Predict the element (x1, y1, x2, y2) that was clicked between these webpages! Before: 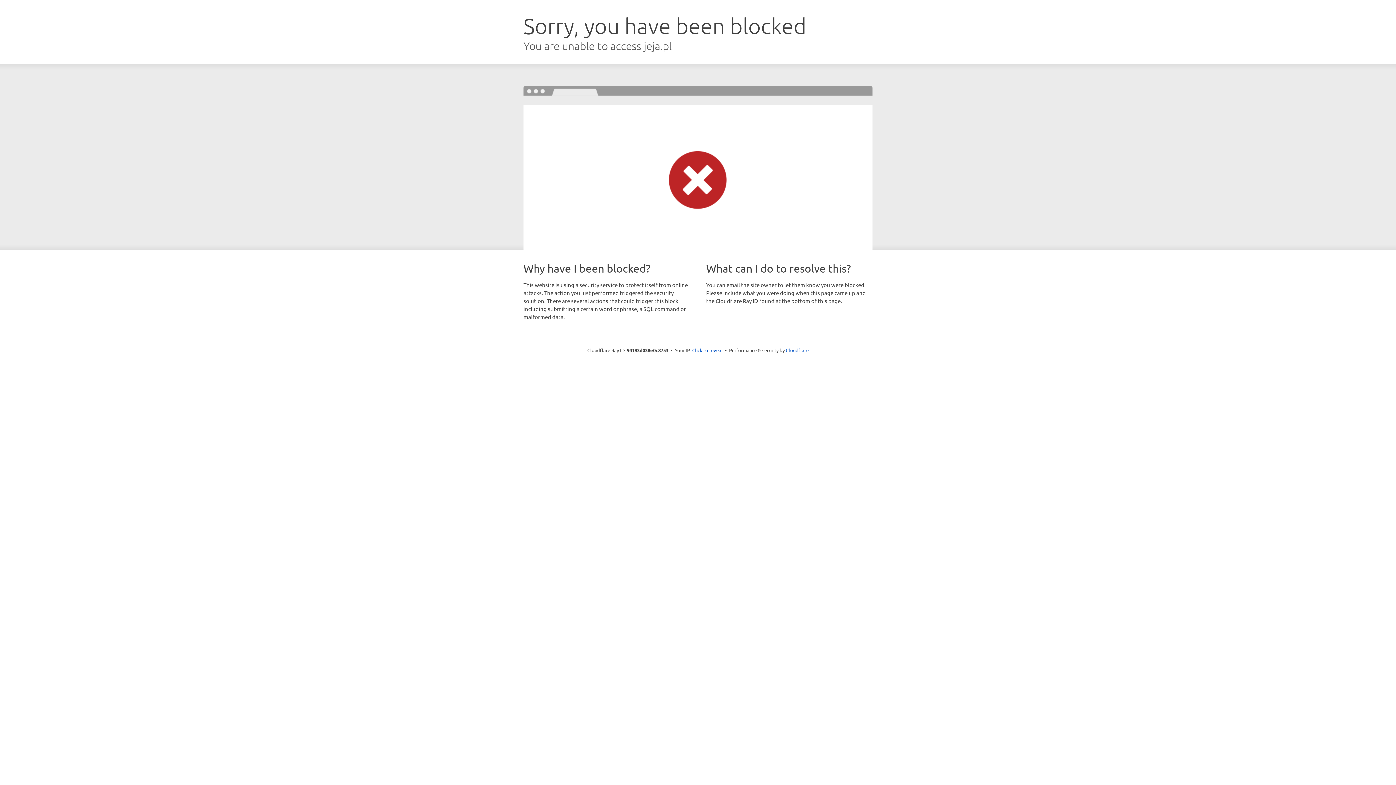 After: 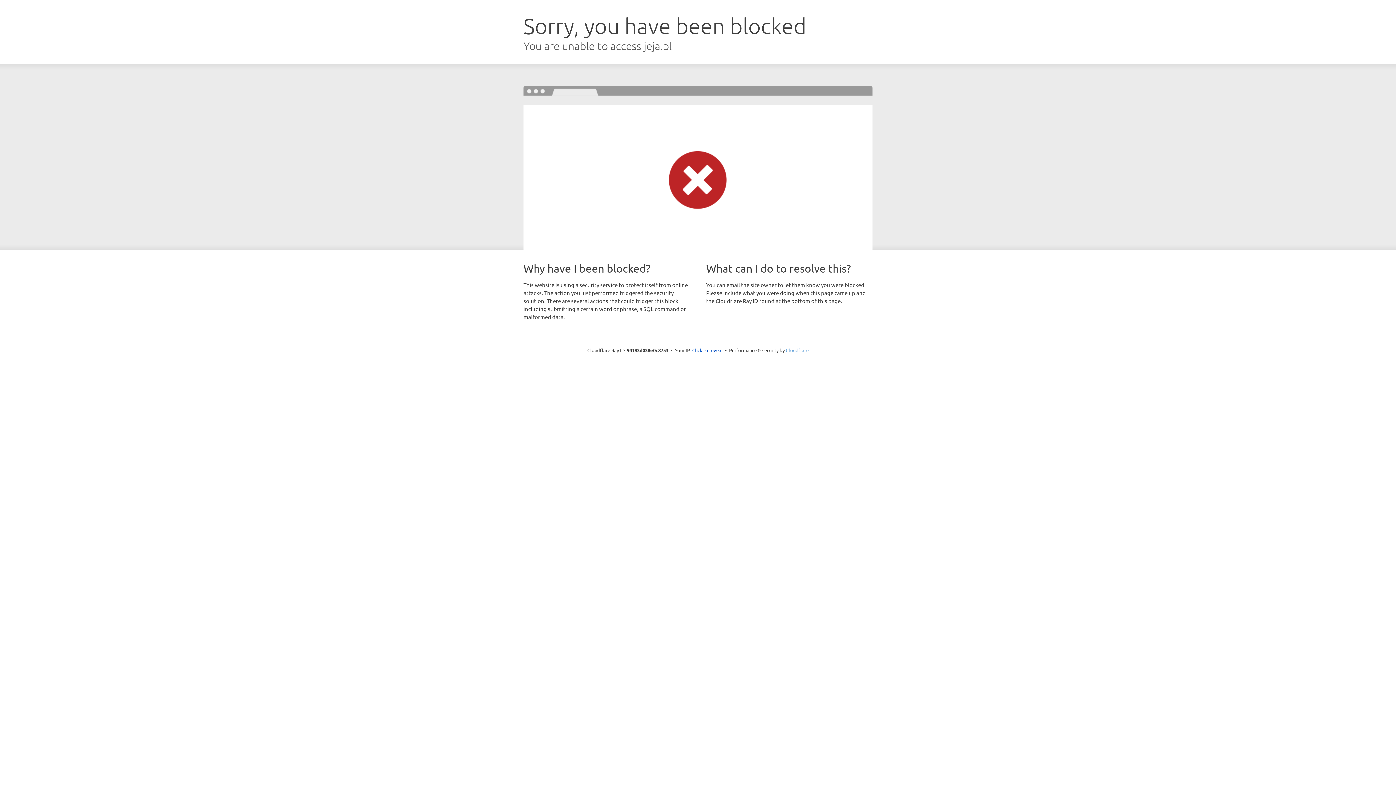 Action: bbox: (786, 347, 808, 353) label: Cloudflare